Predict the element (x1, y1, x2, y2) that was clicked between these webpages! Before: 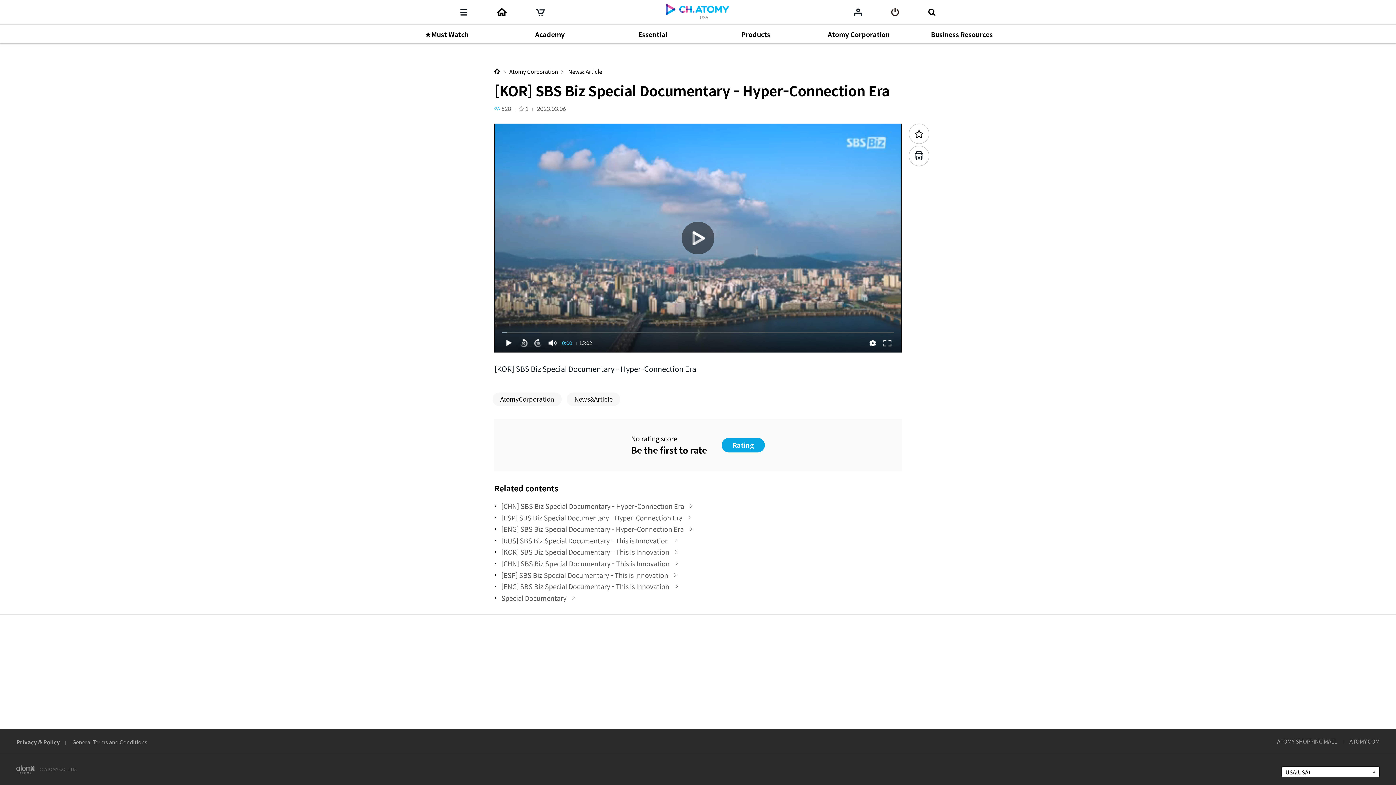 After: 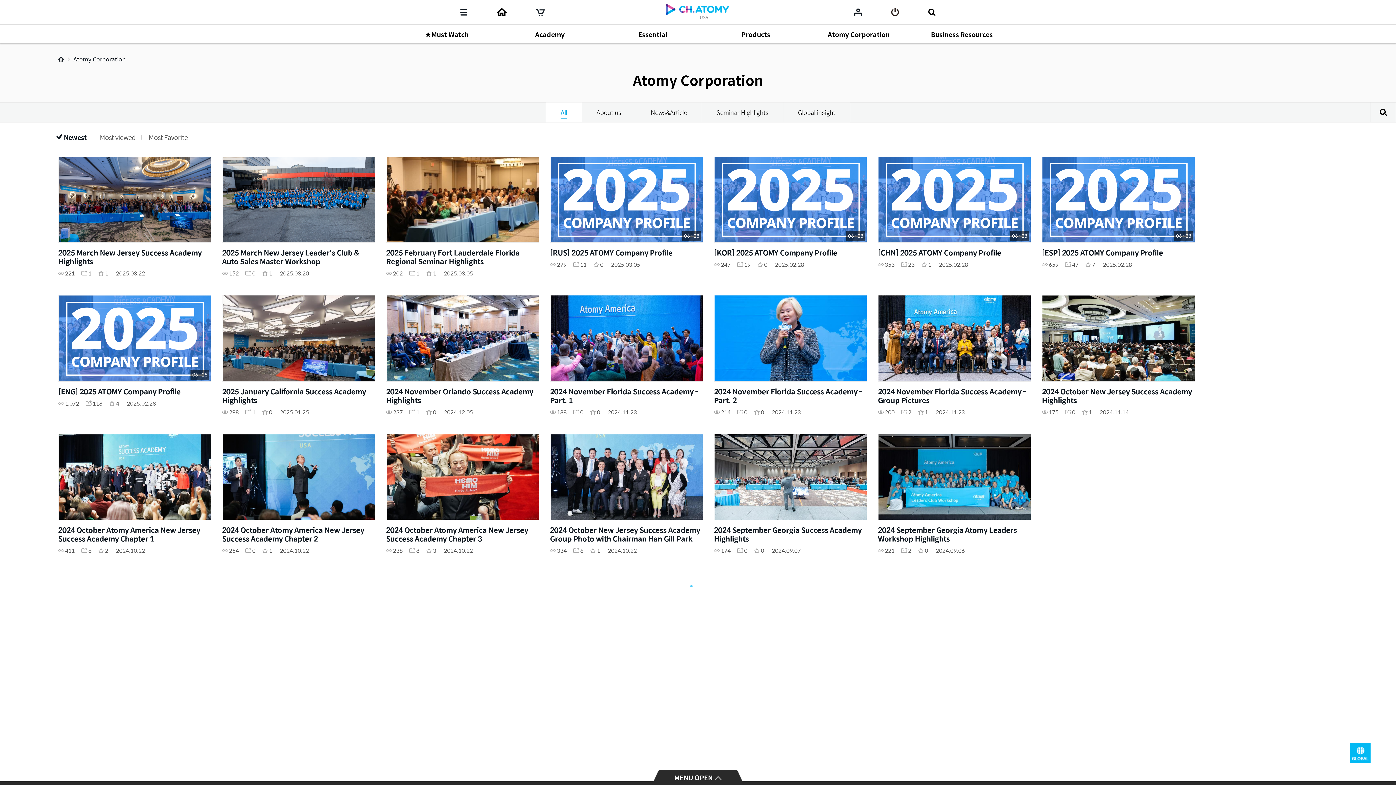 Action: label: Atomy Corporation bbox: (801, 24, 904, 43)